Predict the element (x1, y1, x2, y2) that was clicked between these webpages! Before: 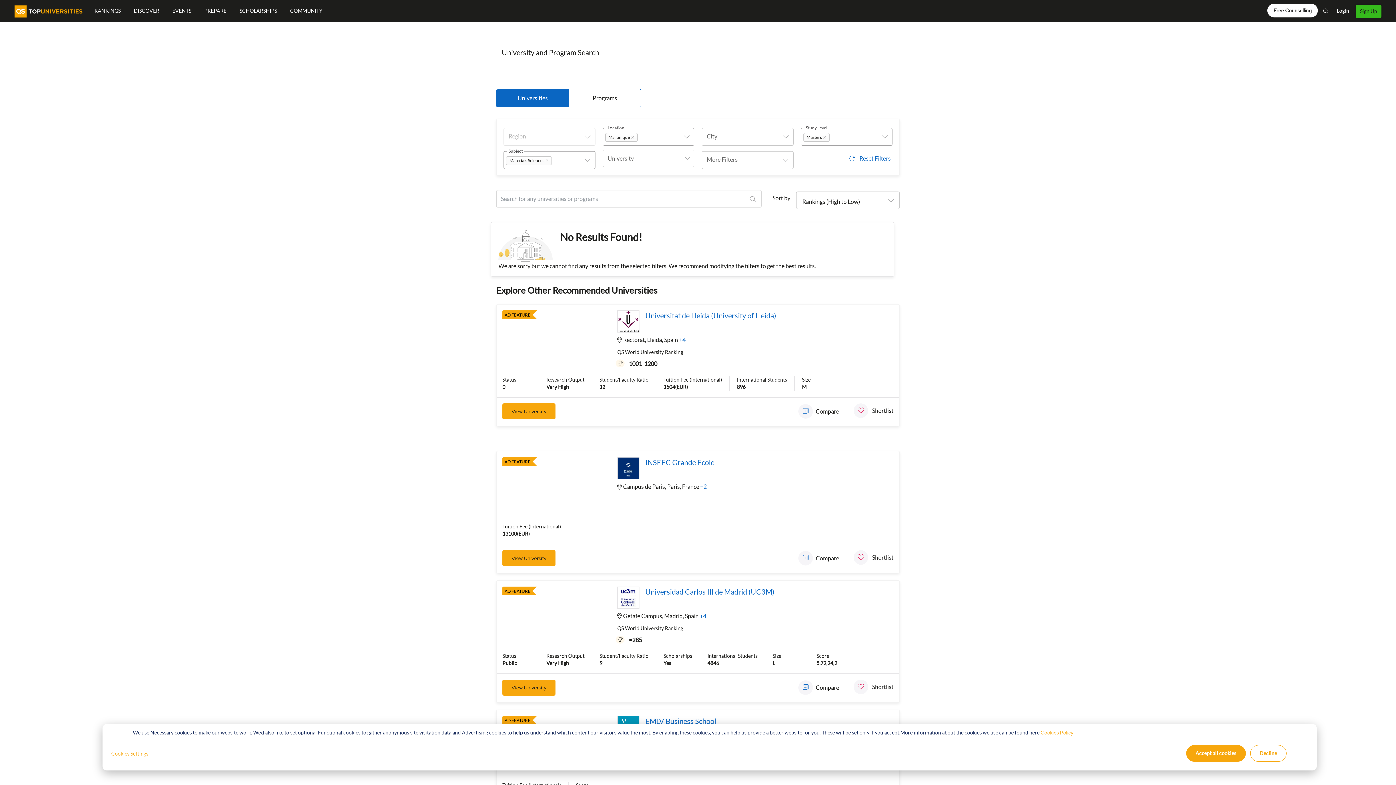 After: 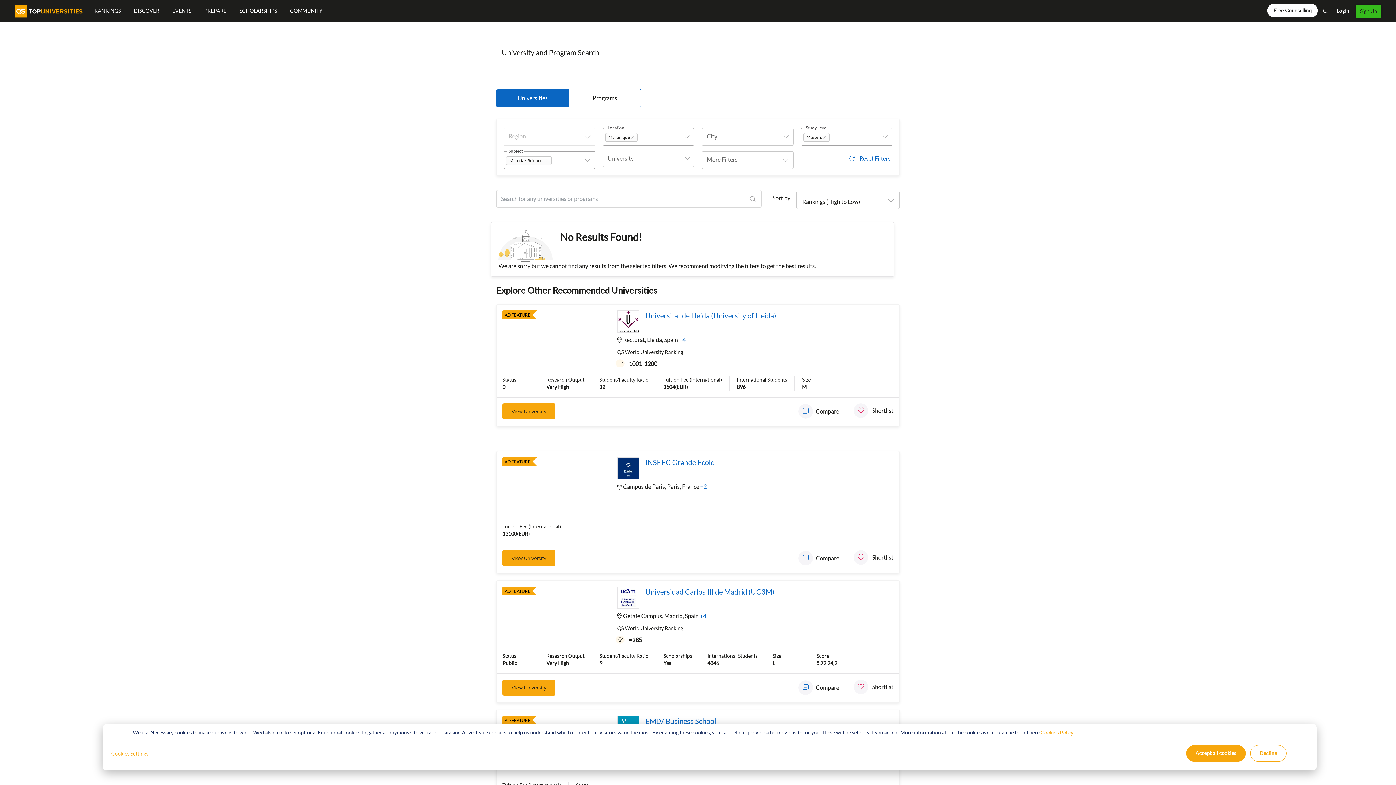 Action: label:  Shortlist bbox: (853, 403, 893, 418)